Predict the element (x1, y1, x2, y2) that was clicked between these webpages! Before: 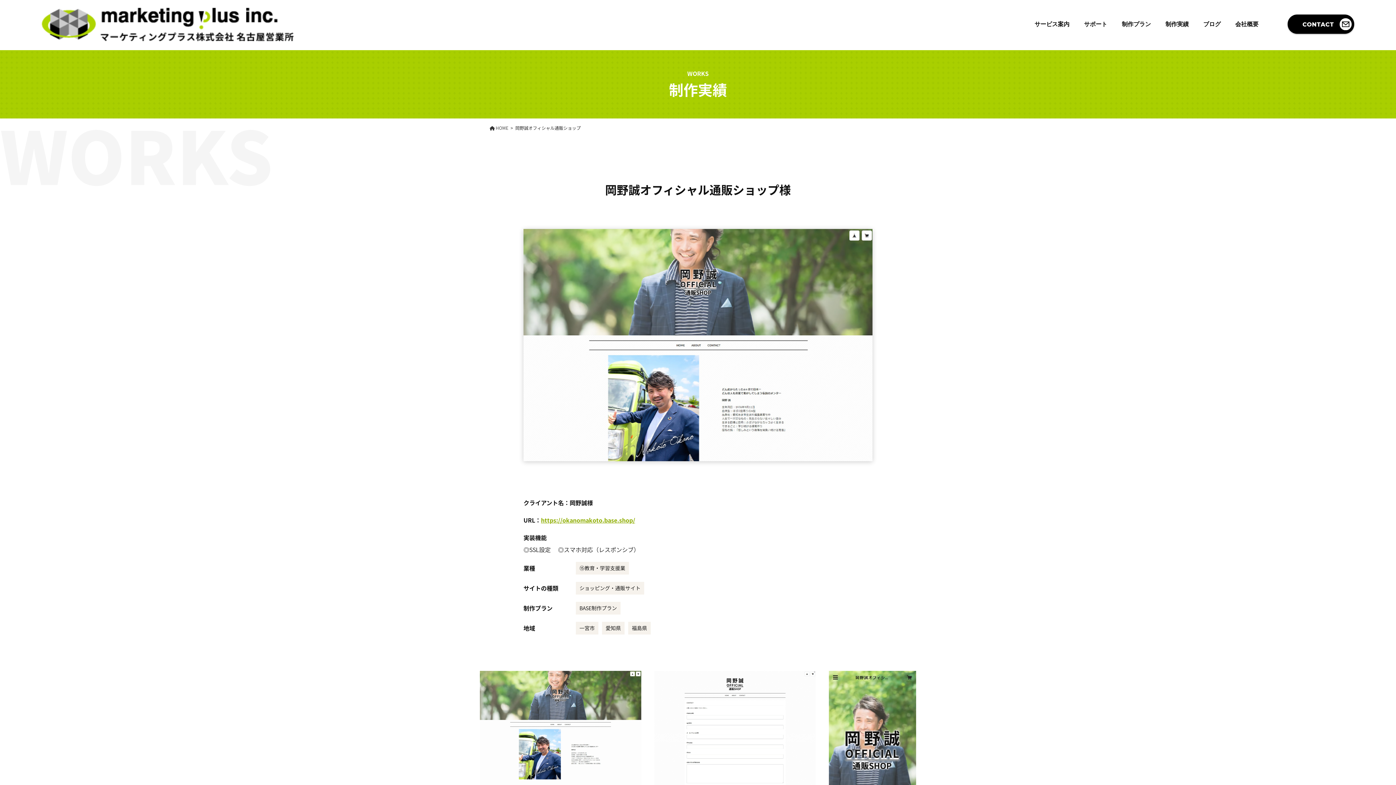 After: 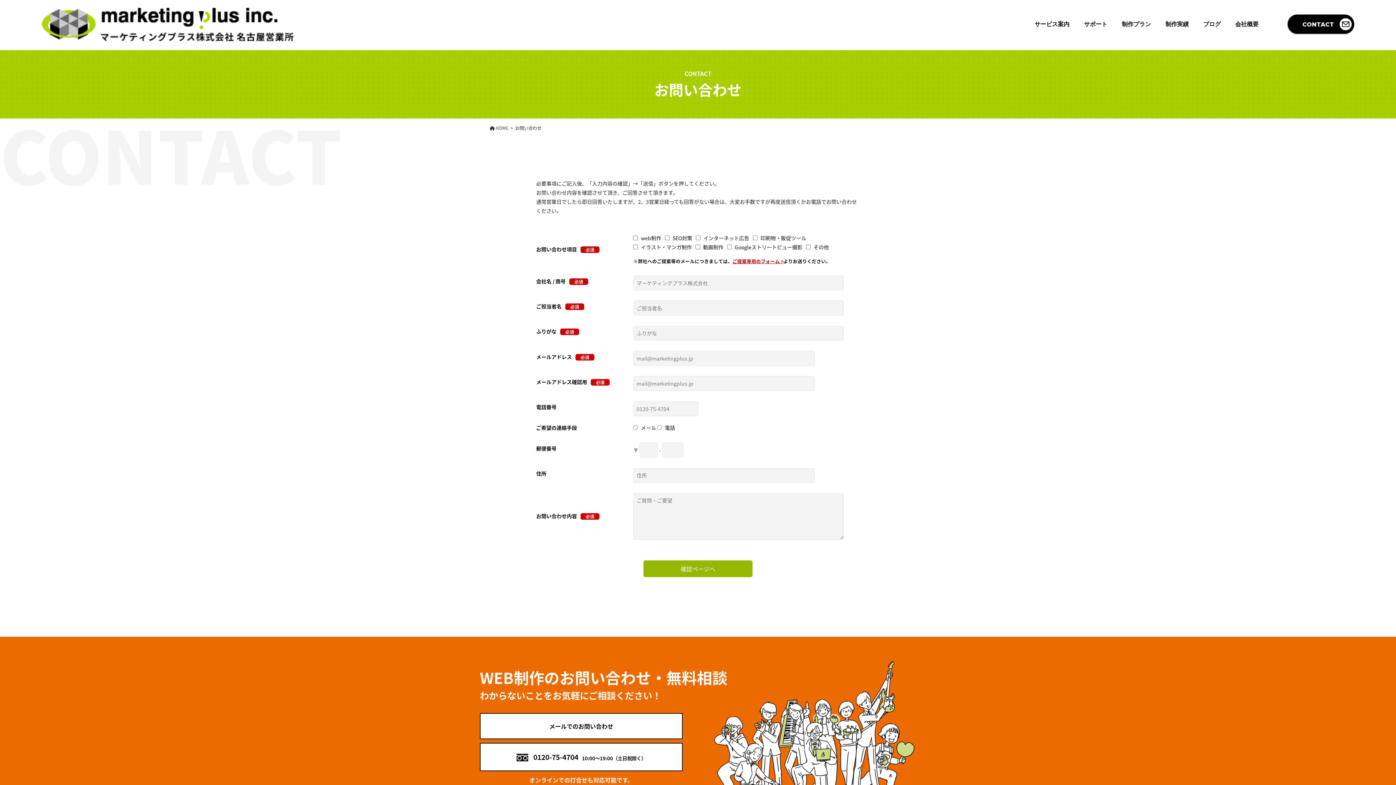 Action: label: CONTACT bbox: (1287, 14, 1354, 33)